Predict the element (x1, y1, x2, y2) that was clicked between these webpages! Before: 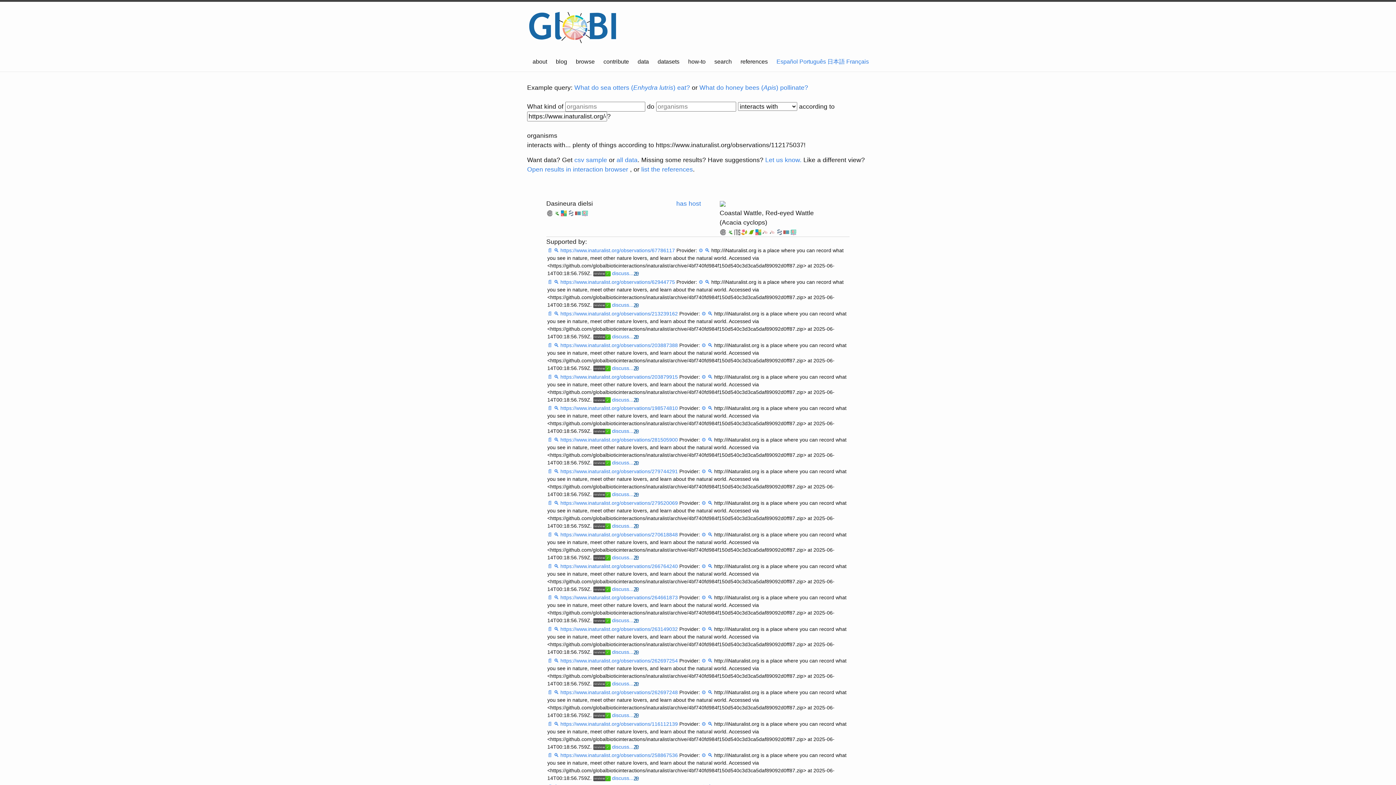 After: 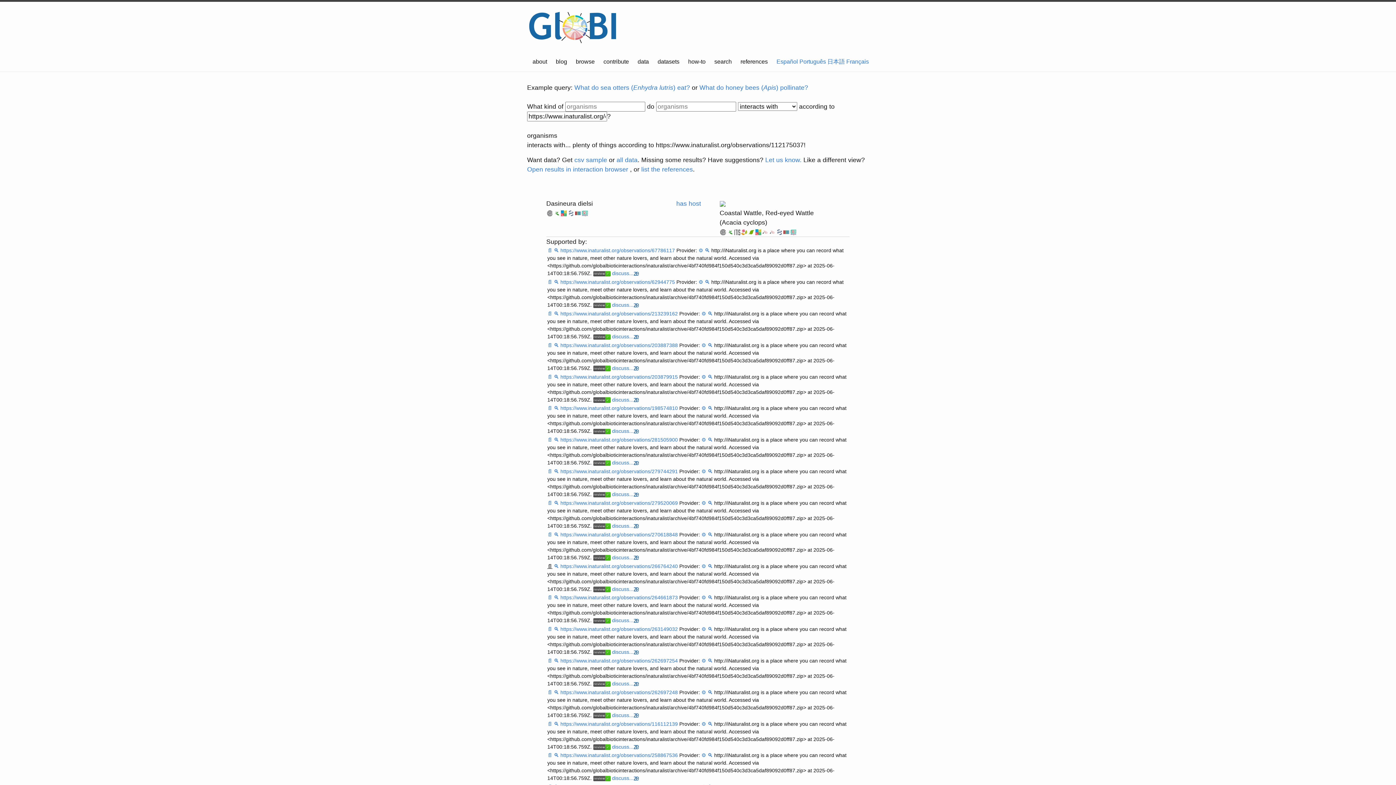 Action: label: 📄 bbox: (547, 563, 552, 569)